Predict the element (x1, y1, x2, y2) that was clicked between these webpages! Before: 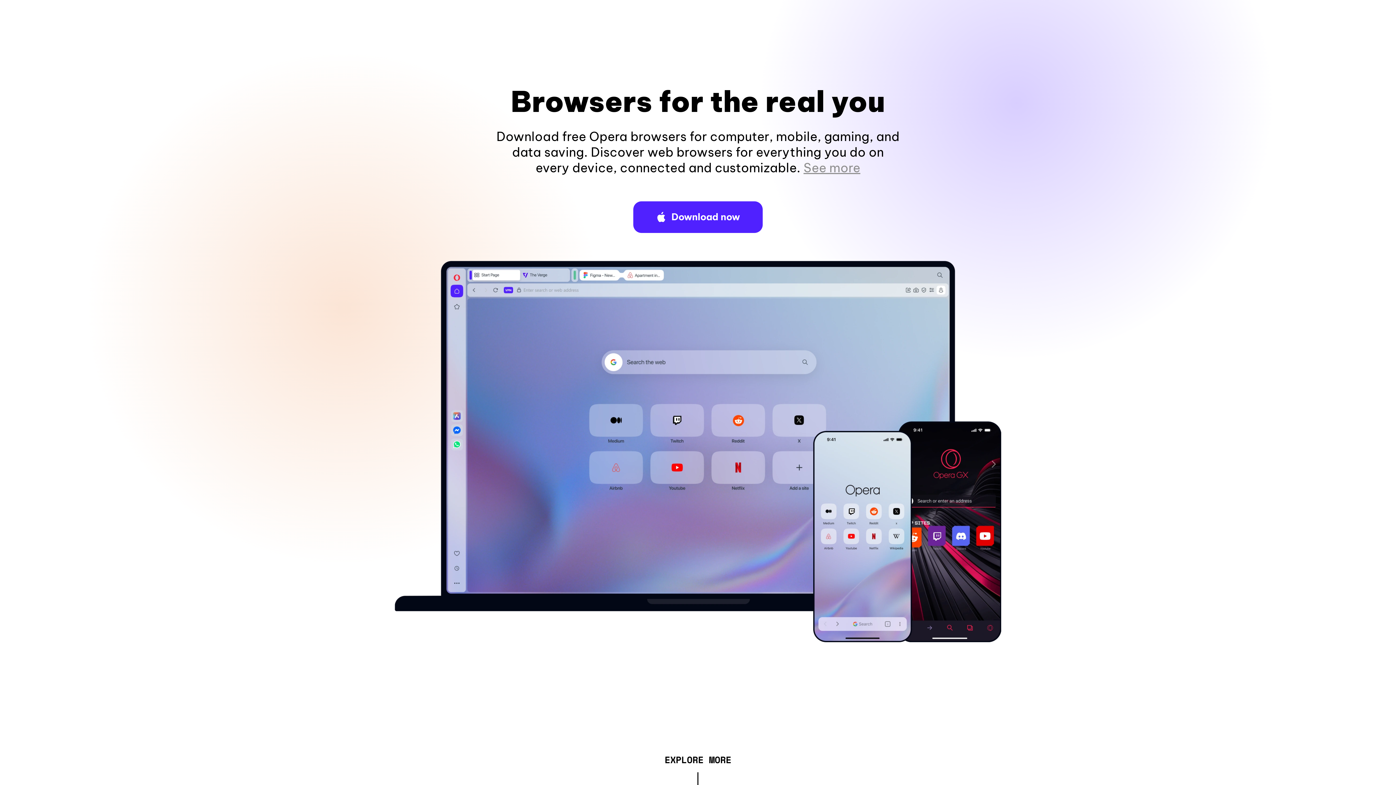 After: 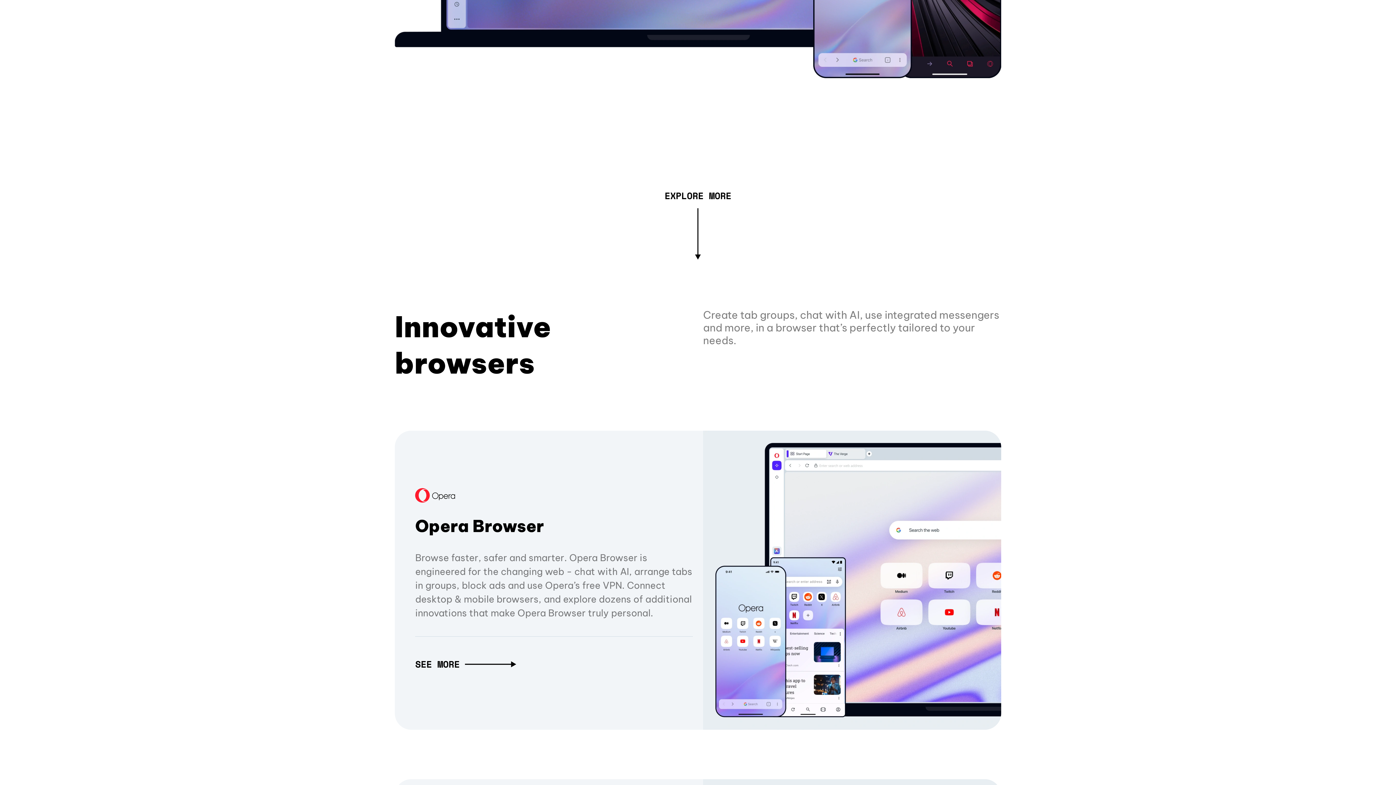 Action: label: See more bbox: (803, 160, 860, 175)